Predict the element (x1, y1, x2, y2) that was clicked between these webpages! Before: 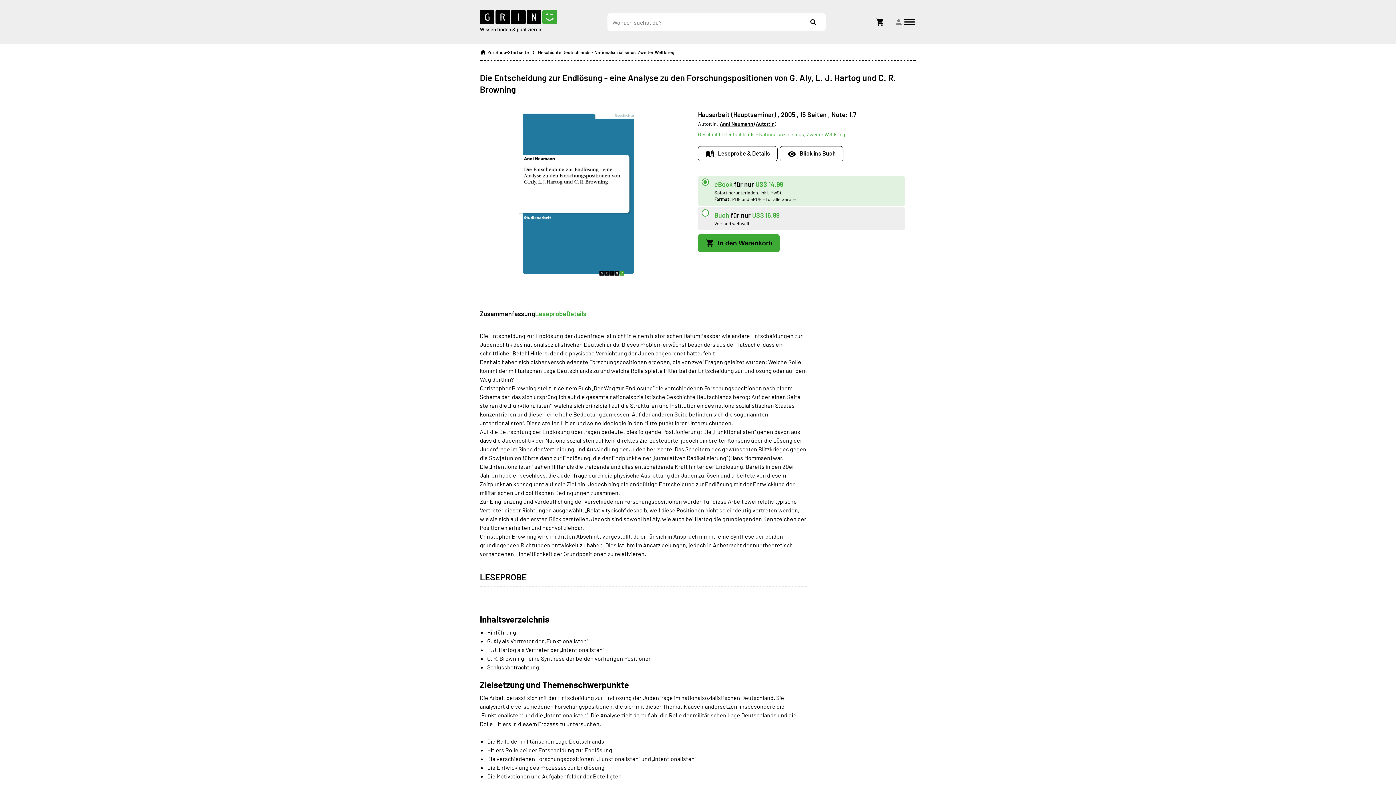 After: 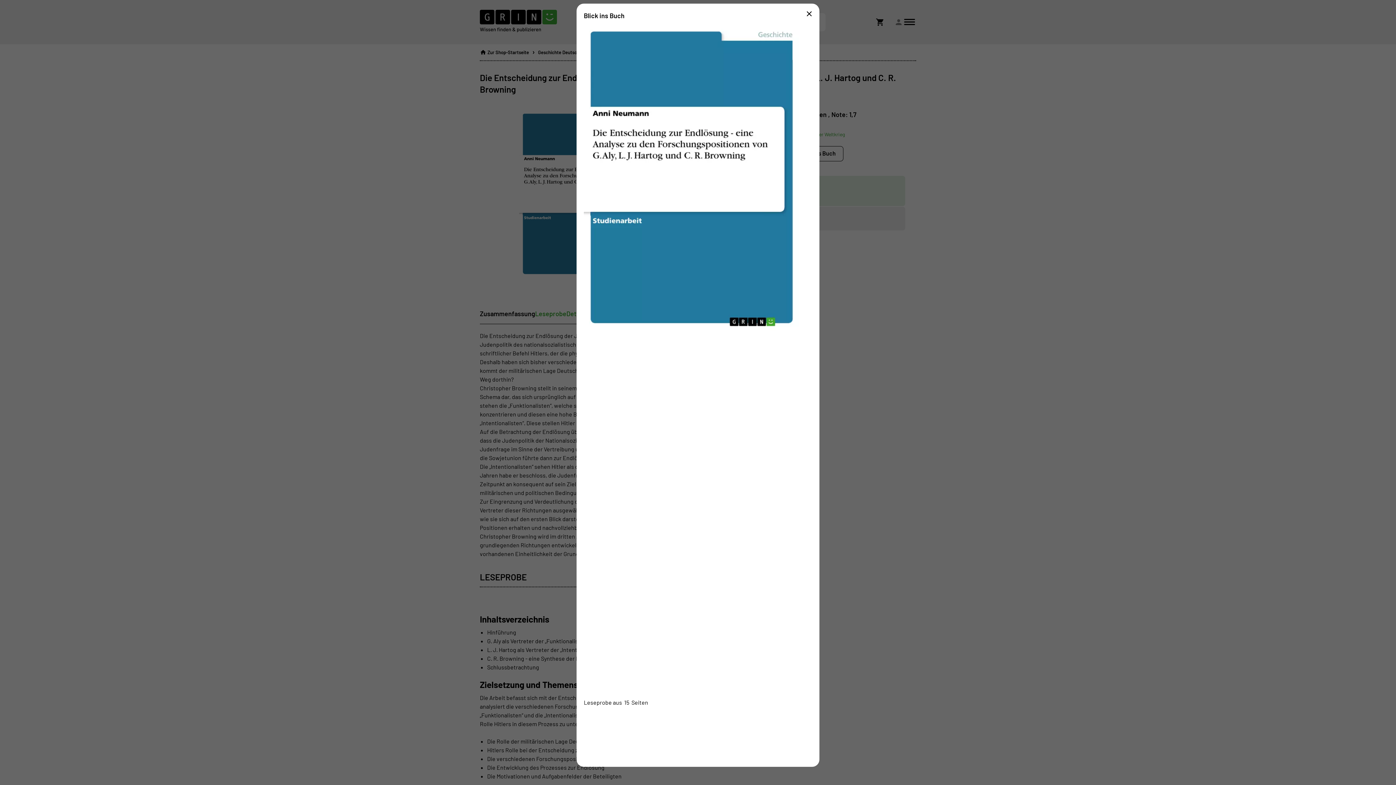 Action: bbox: (780, 146, 843, 161) label: Open book preview popup